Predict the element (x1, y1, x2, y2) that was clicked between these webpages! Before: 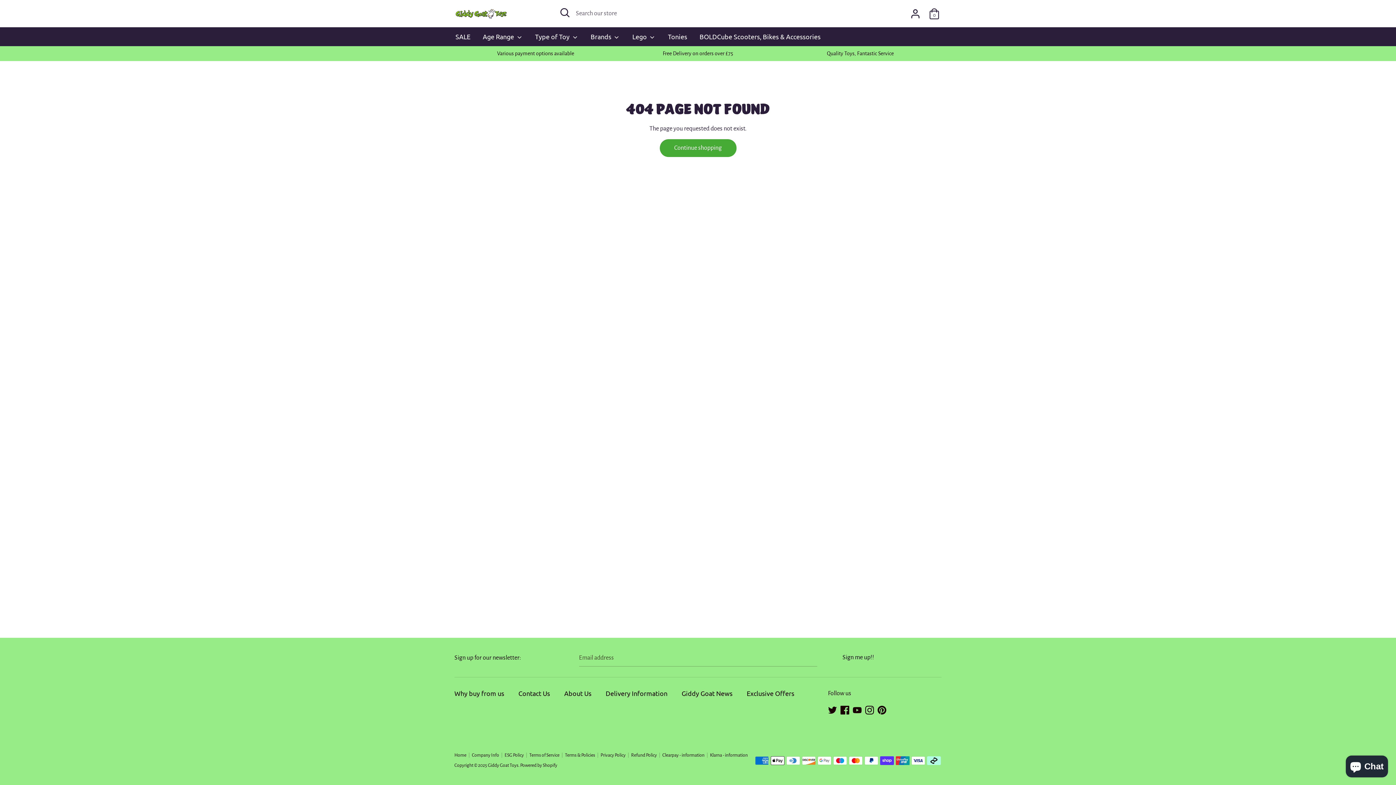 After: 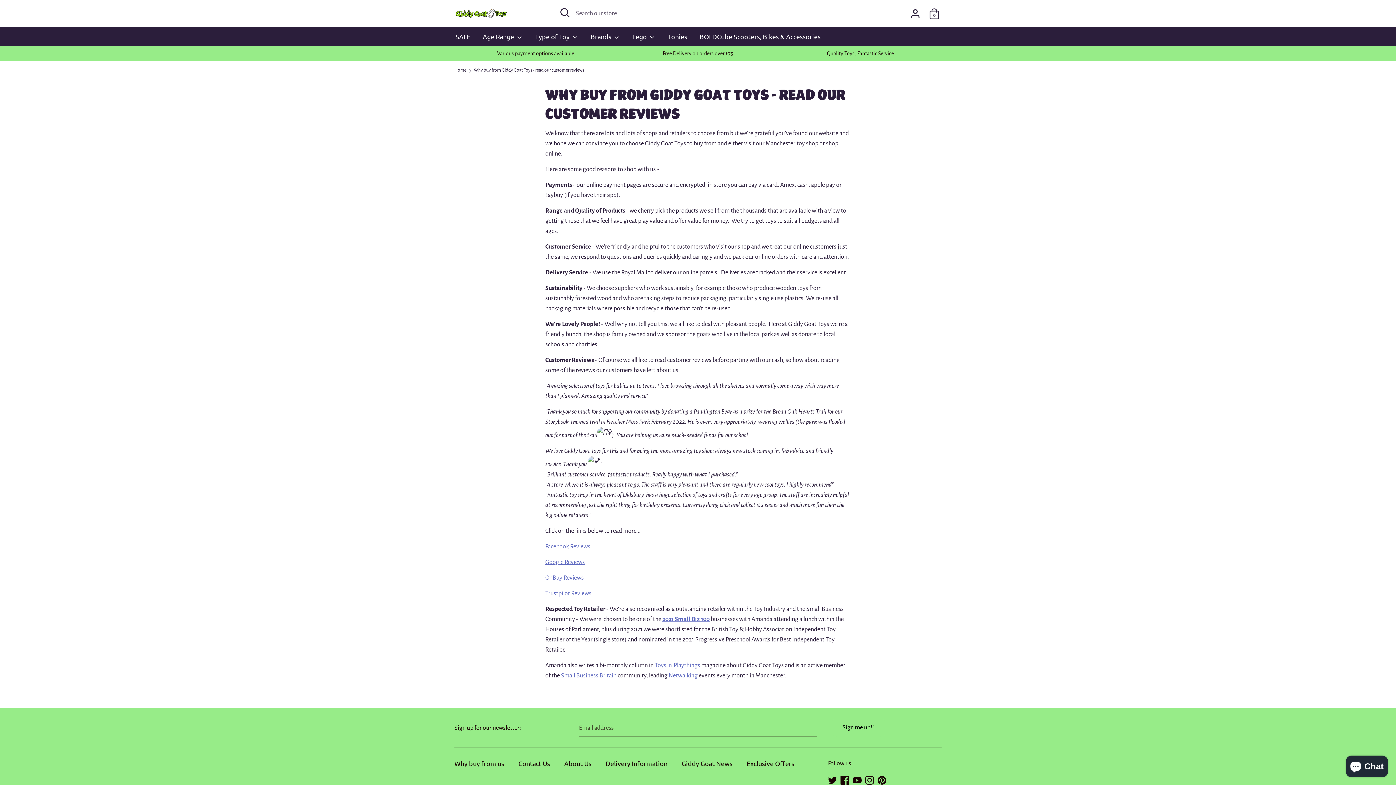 Action: bbox: (454, 688, 511, 700) label: Why buy from us